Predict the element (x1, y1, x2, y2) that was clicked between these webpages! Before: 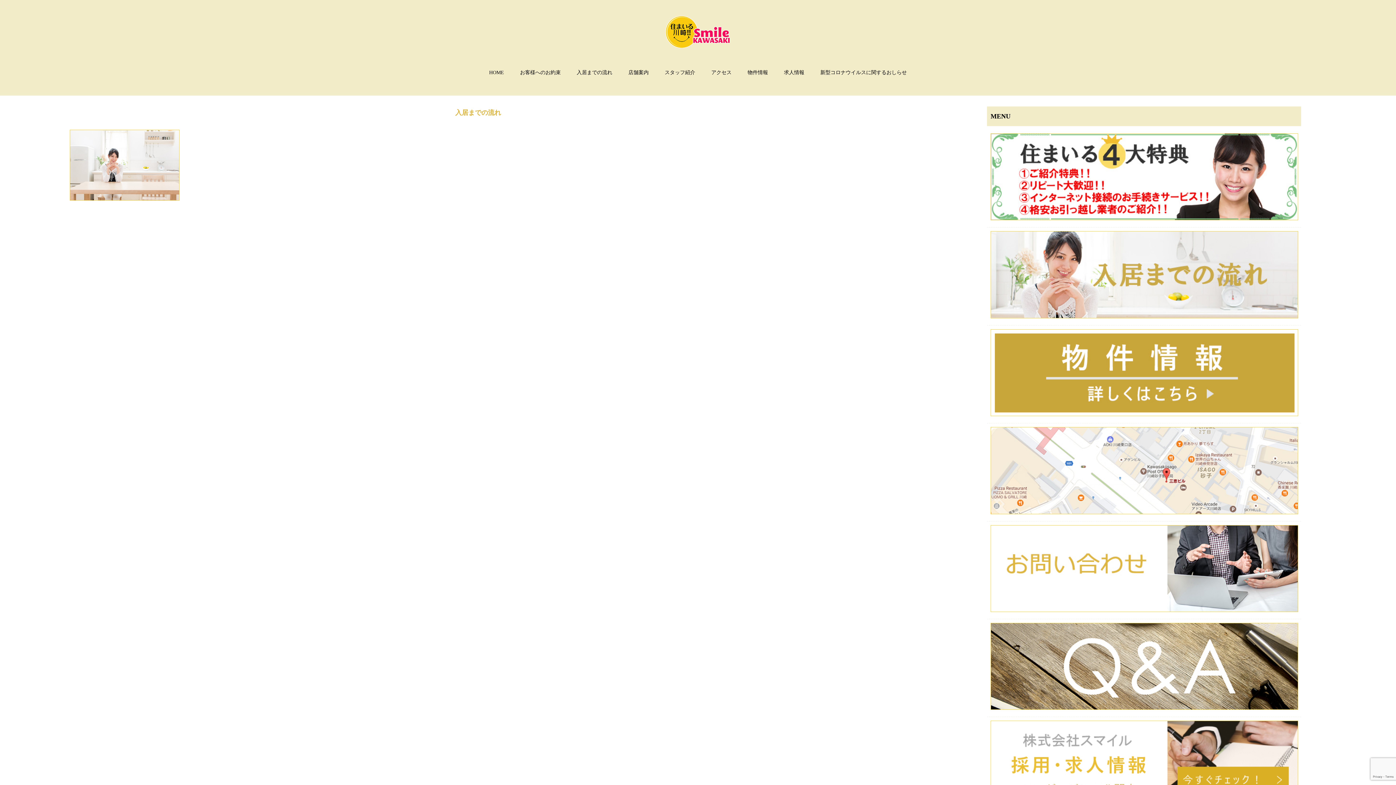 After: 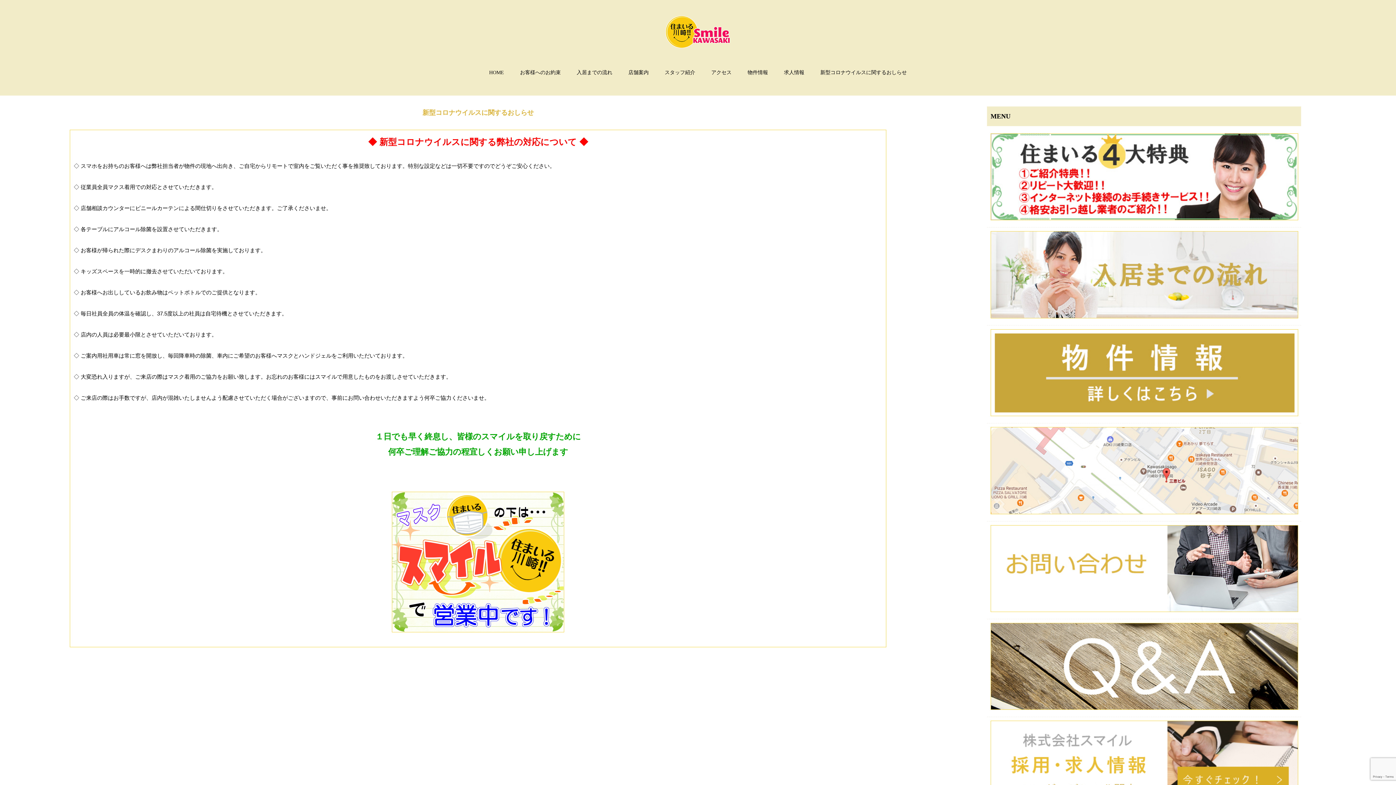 Action: bbox: (820, 68, 907, 77) label: 新型コロナウイルスに関するおしらせ